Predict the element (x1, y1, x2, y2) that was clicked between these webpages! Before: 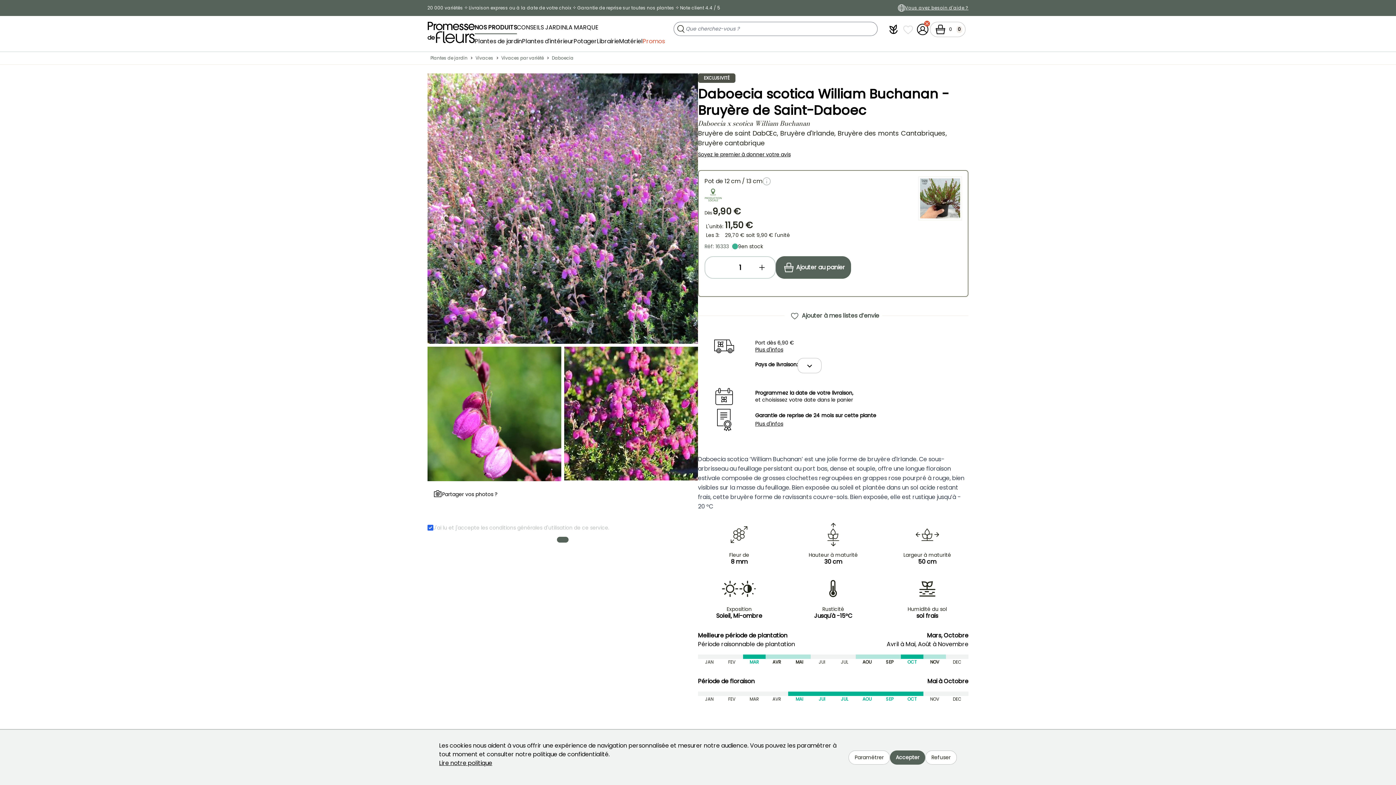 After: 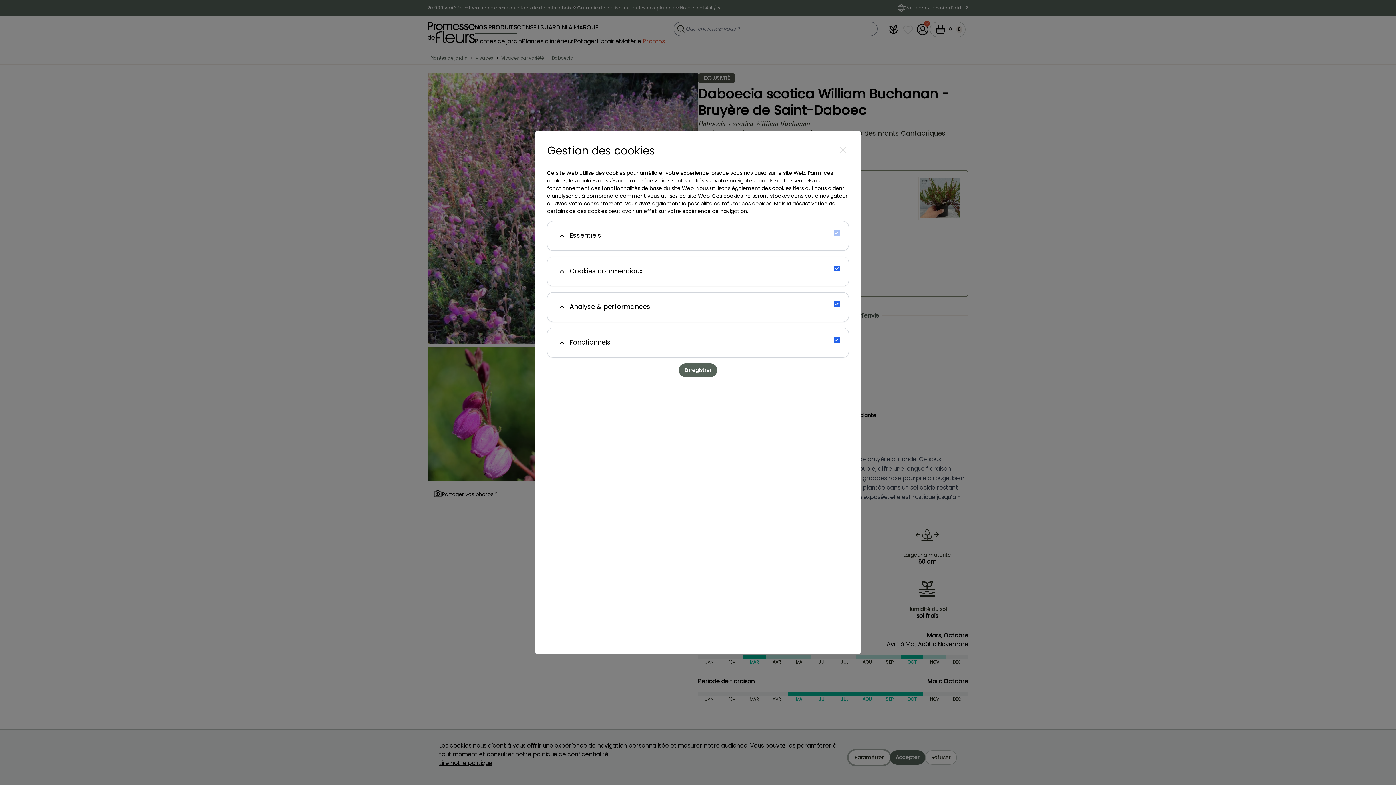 Action: bbox: (848, 750, 890, 764) label: Paramétrer